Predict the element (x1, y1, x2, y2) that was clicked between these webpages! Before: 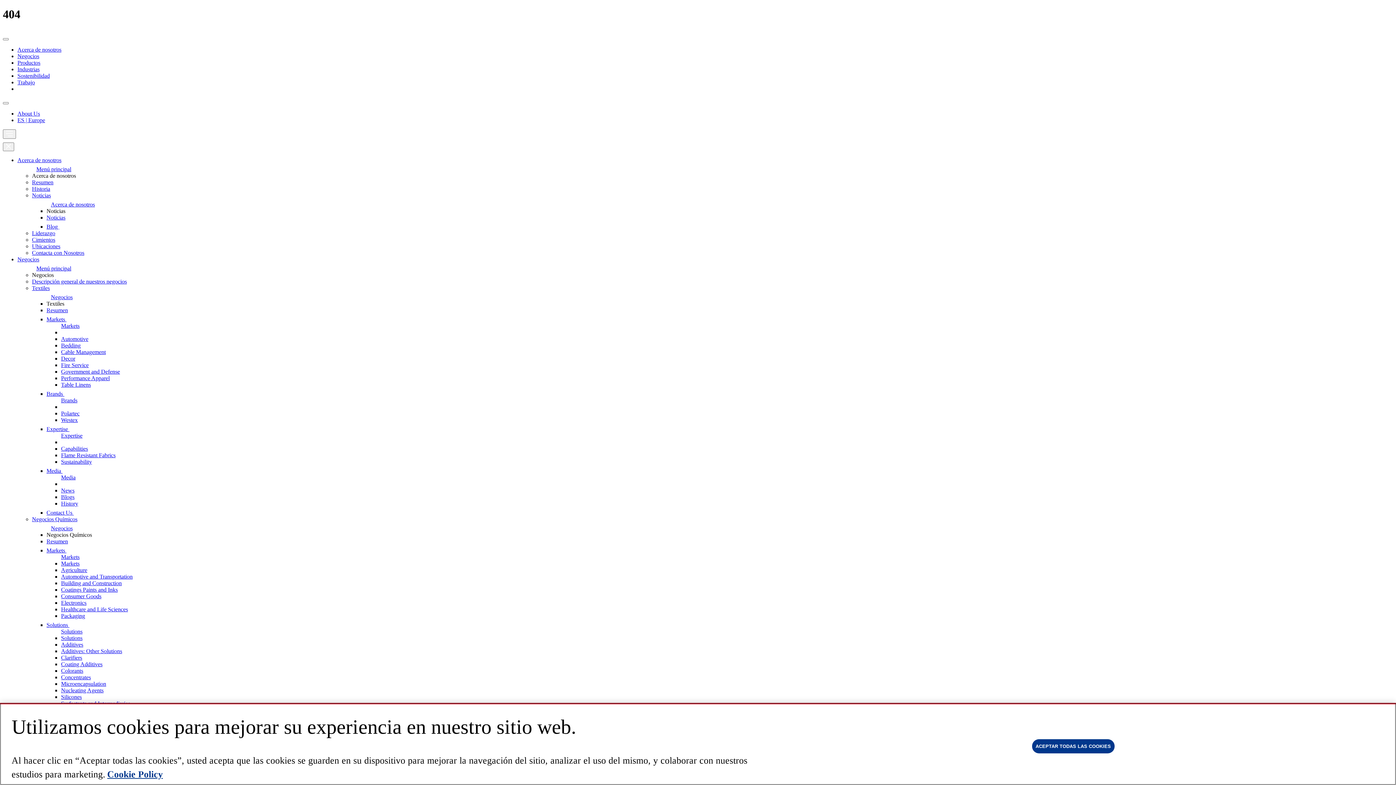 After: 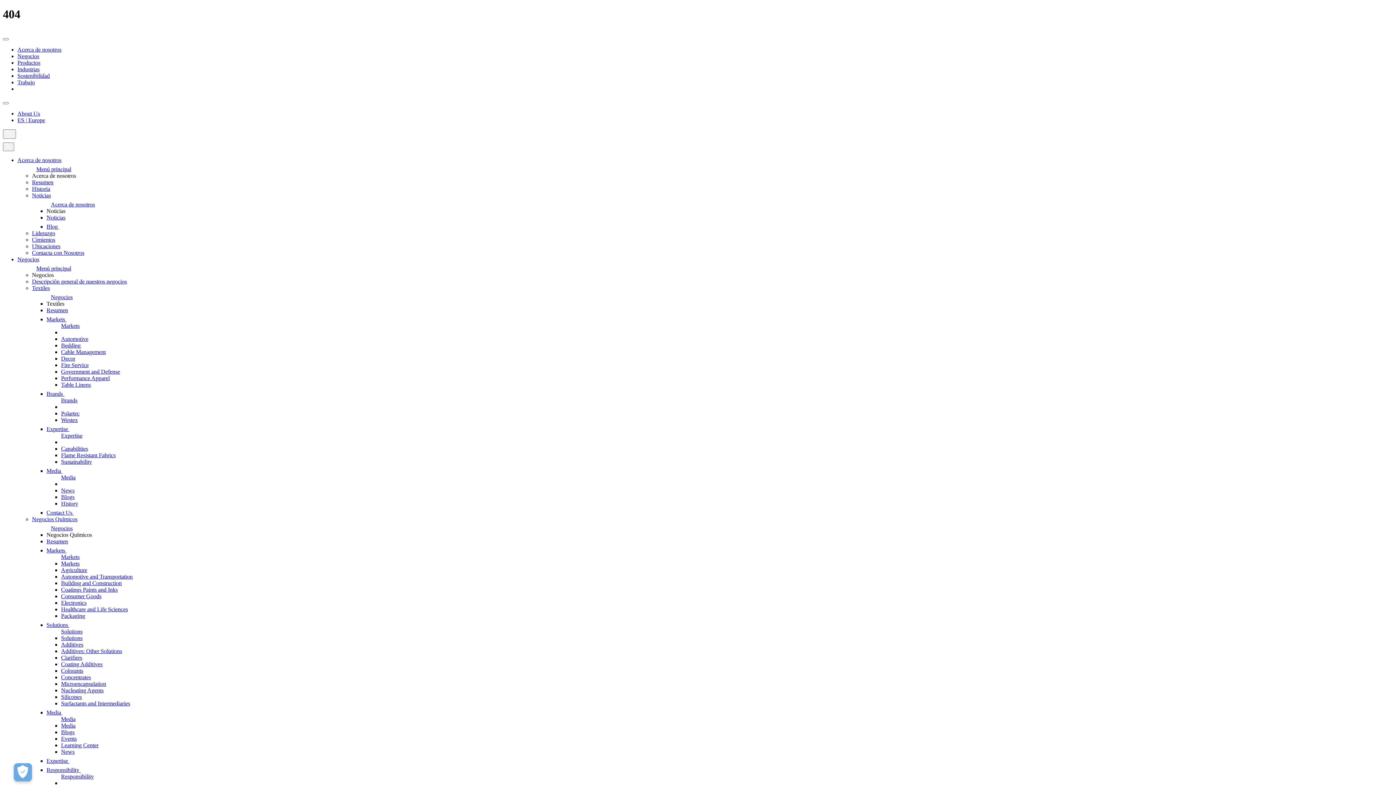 Action: bbox: (17, 66, 39, 72) label: Industrias